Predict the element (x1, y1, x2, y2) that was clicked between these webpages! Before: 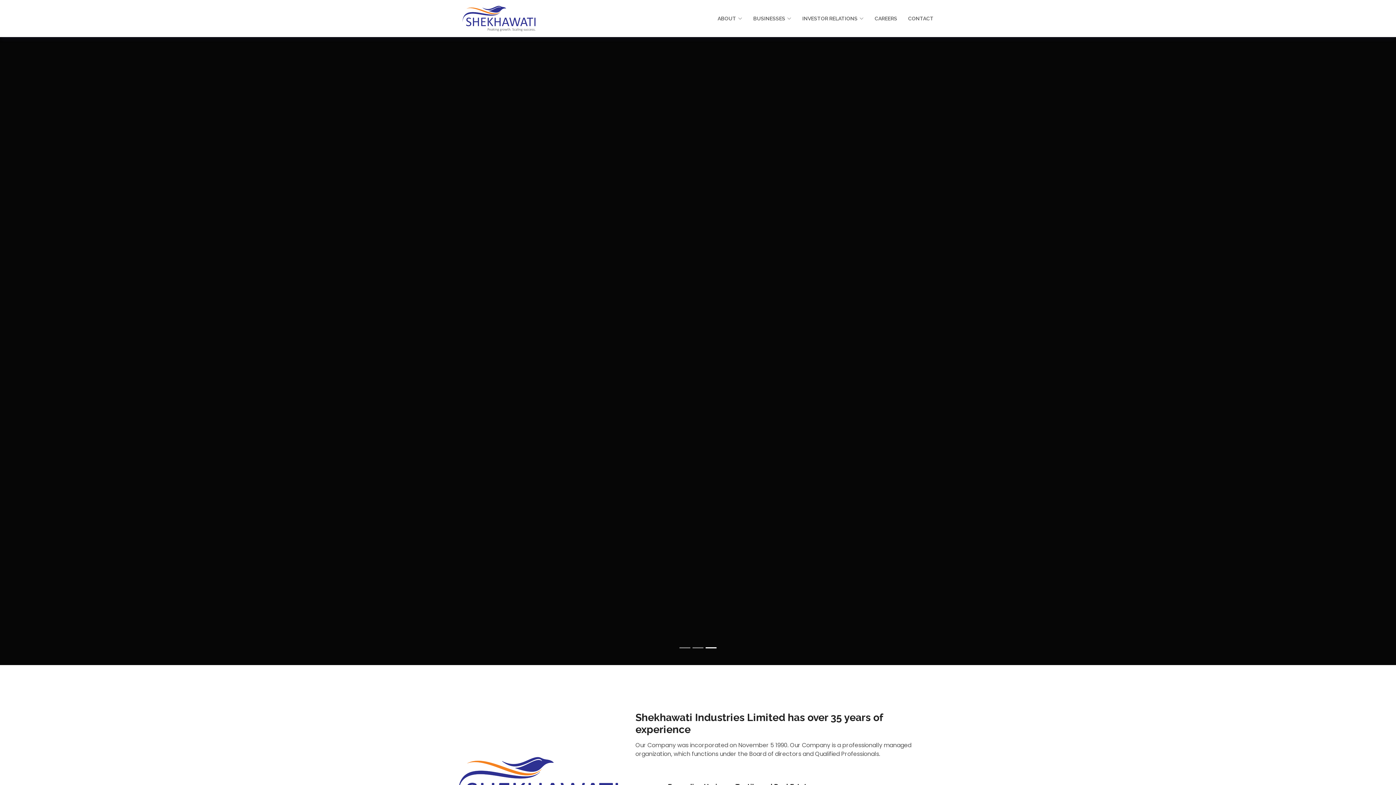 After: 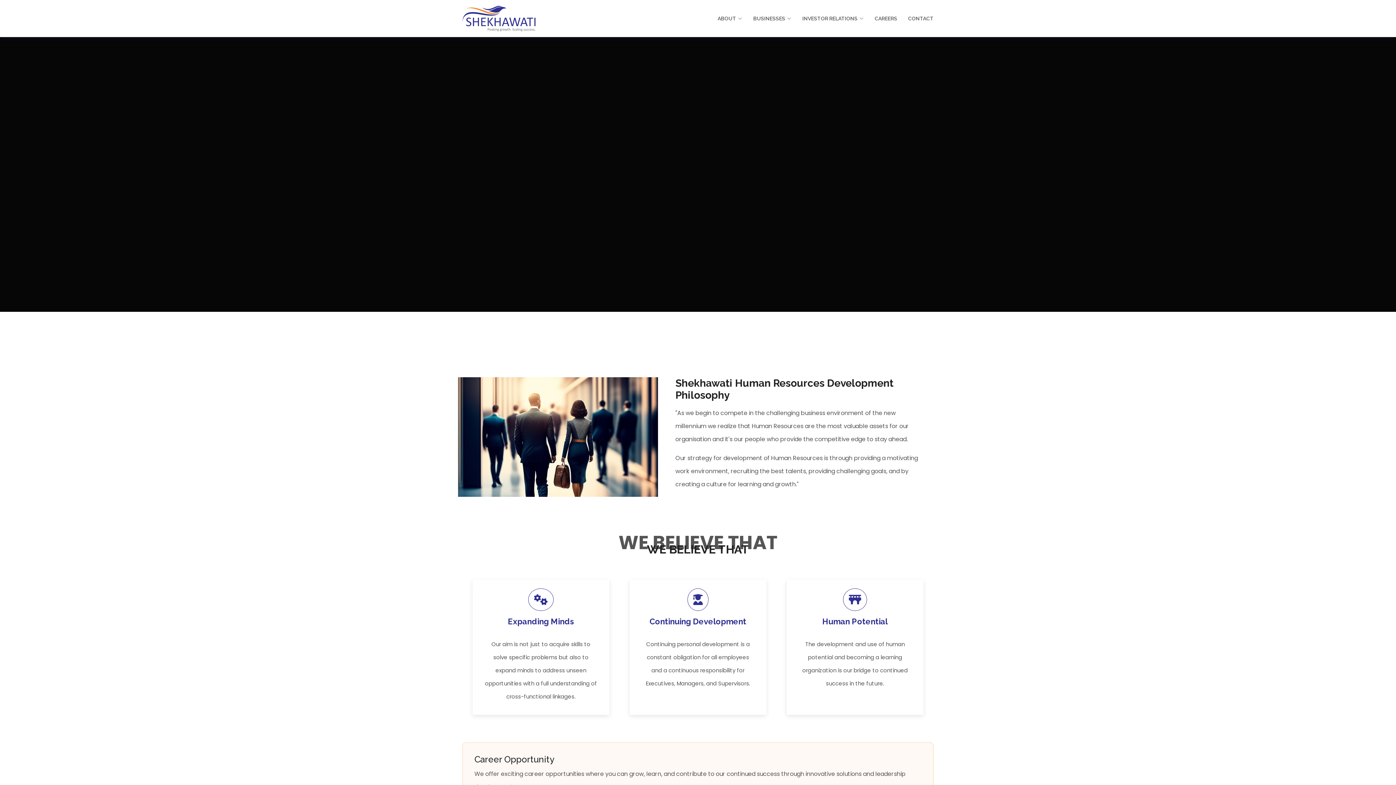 Action: label: CAREERS bbox: (869, 8, 902, 28)